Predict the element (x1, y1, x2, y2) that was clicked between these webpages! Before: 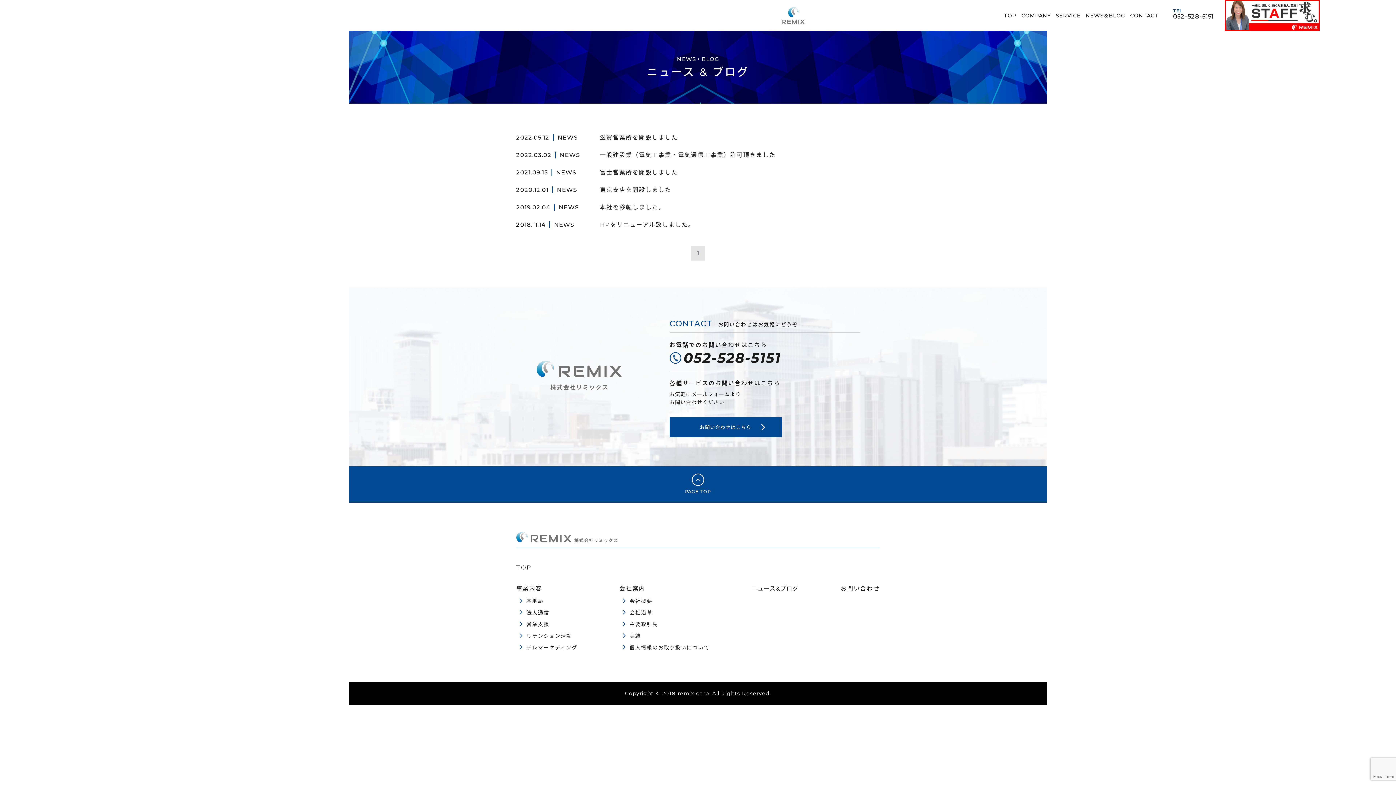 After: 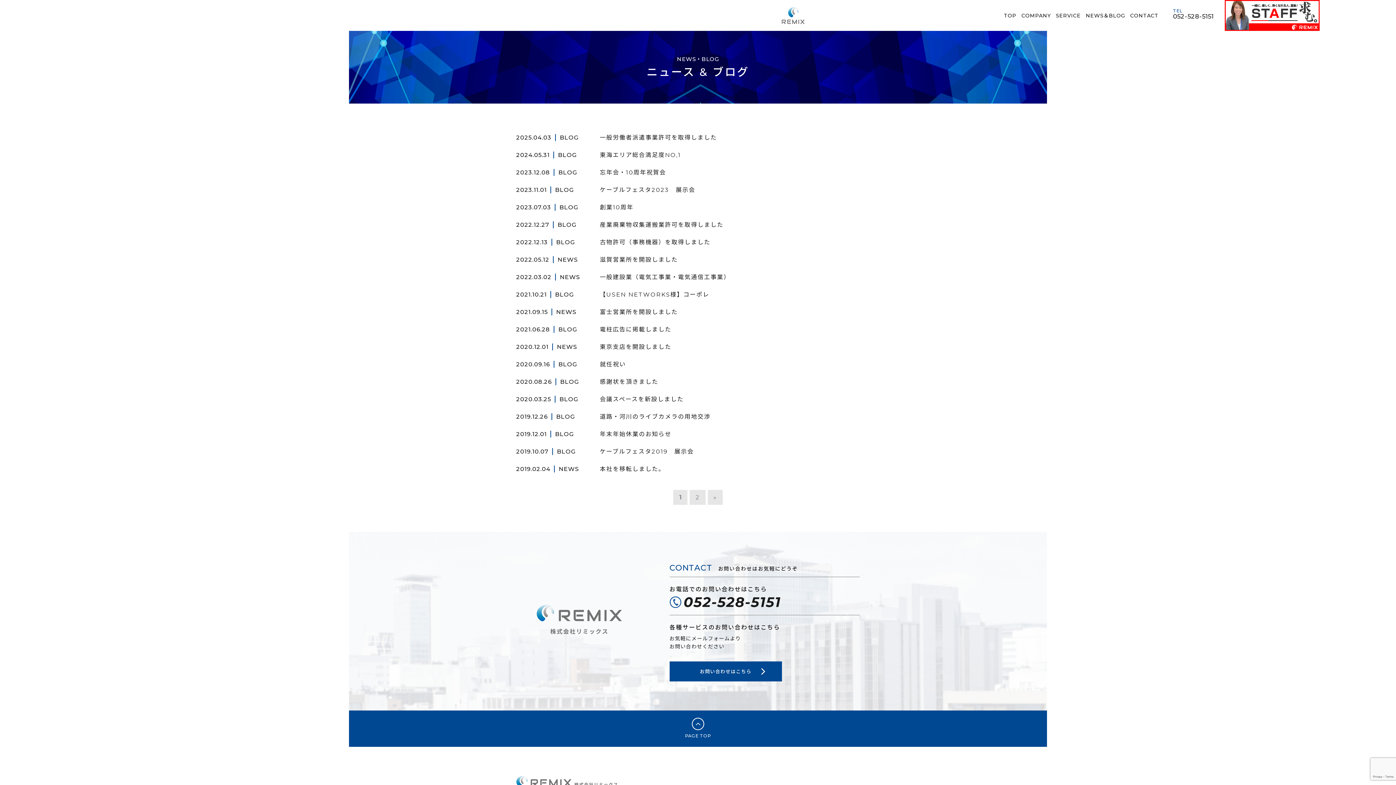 Action: label: ニュース&ブログ bbox: (751, 584, 798, 594)